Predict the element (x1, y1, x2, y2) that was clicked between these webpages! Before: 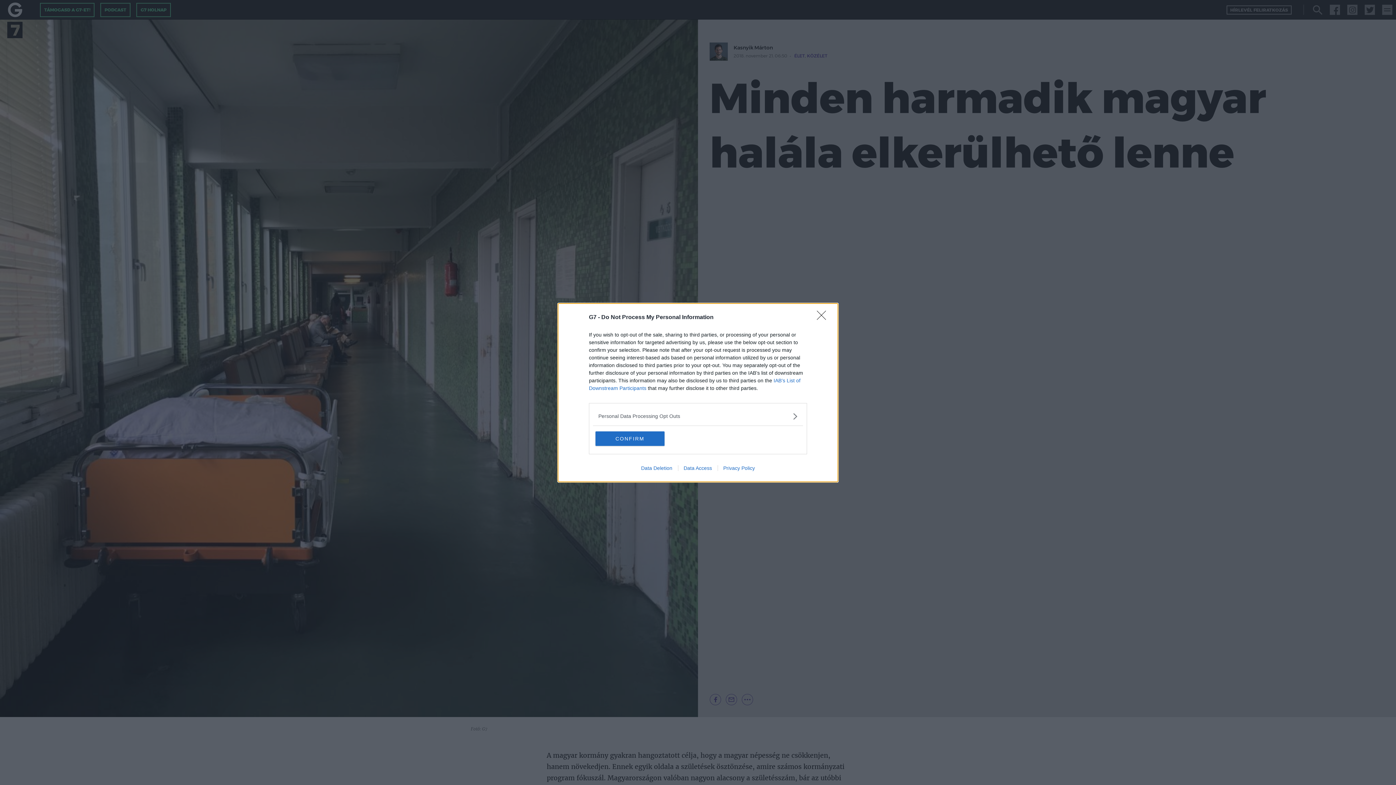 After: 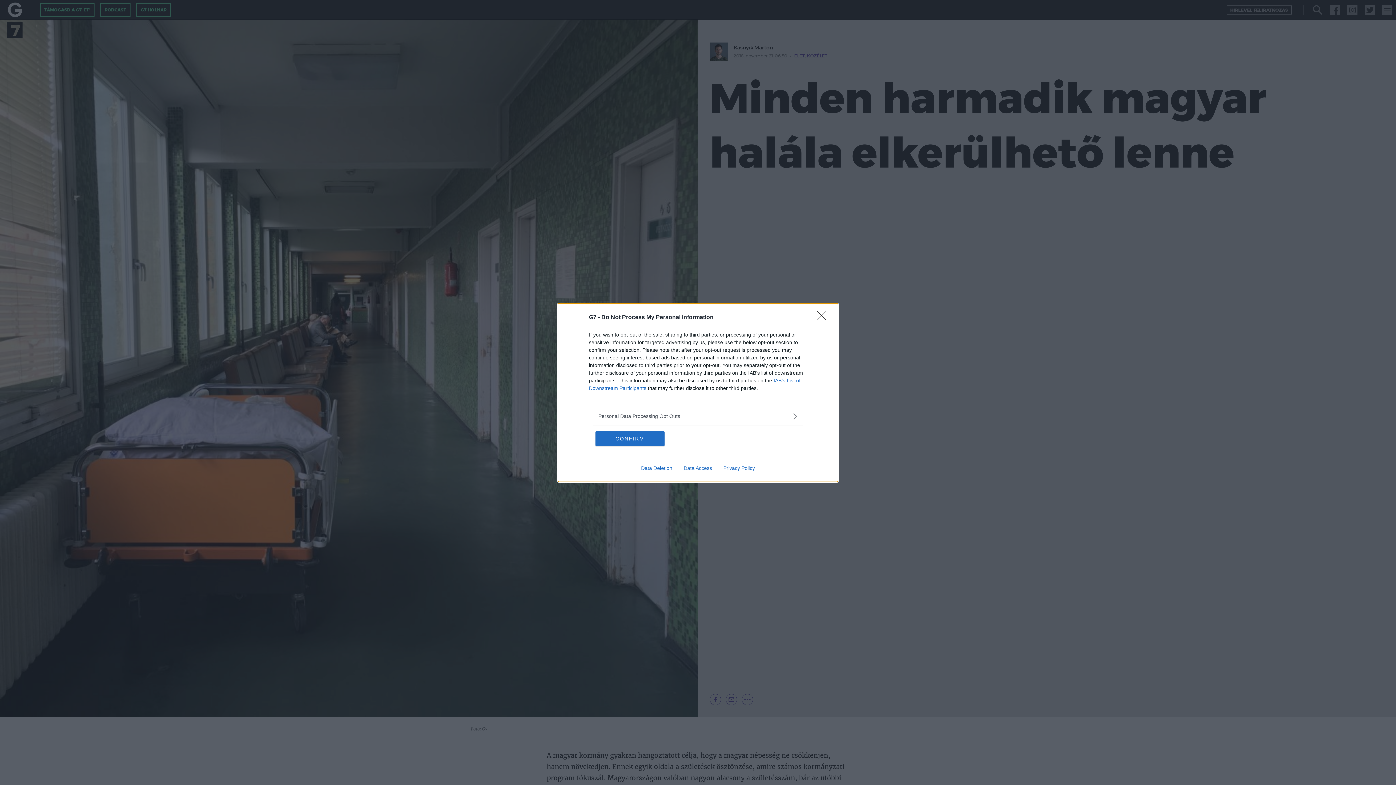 Action: label: Data Deletion bbox: (635, 465, 678, 471)